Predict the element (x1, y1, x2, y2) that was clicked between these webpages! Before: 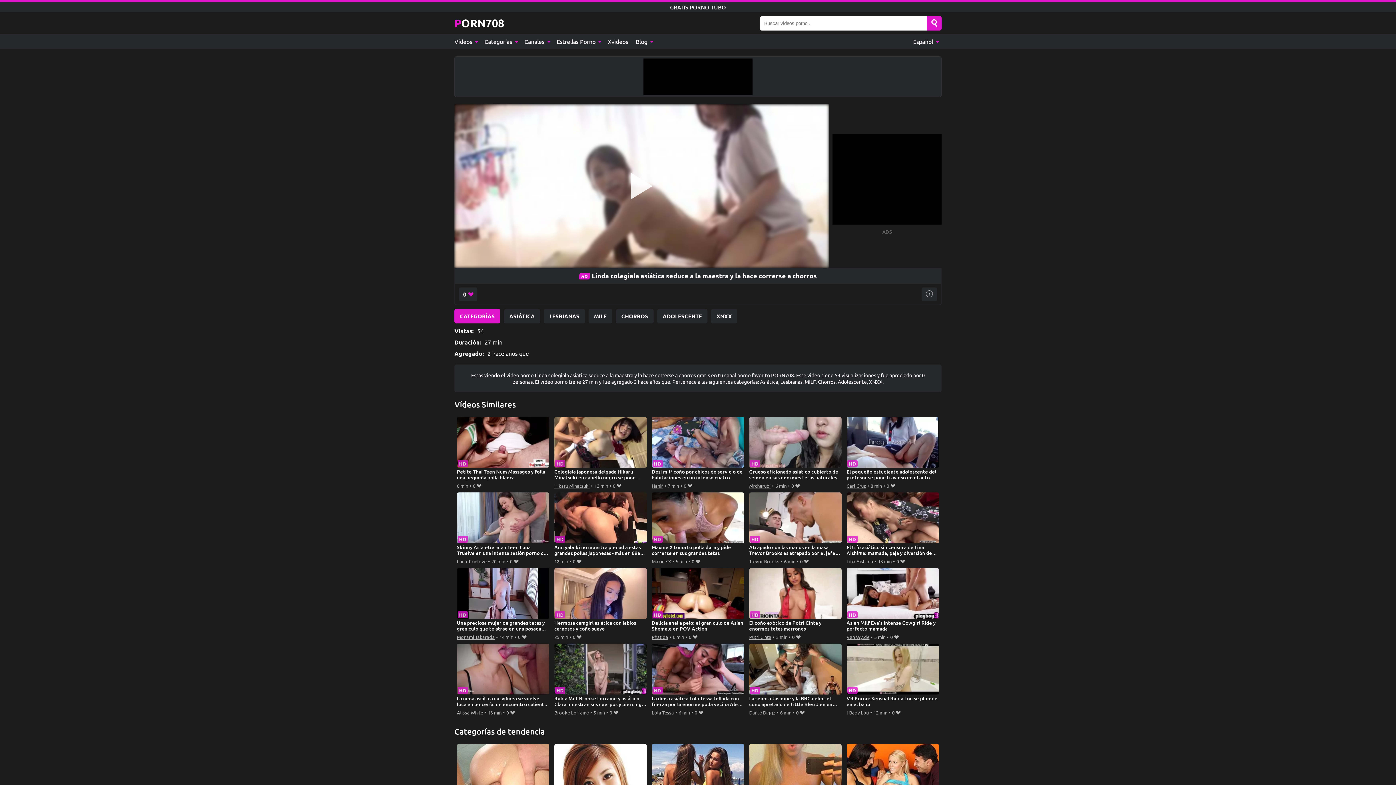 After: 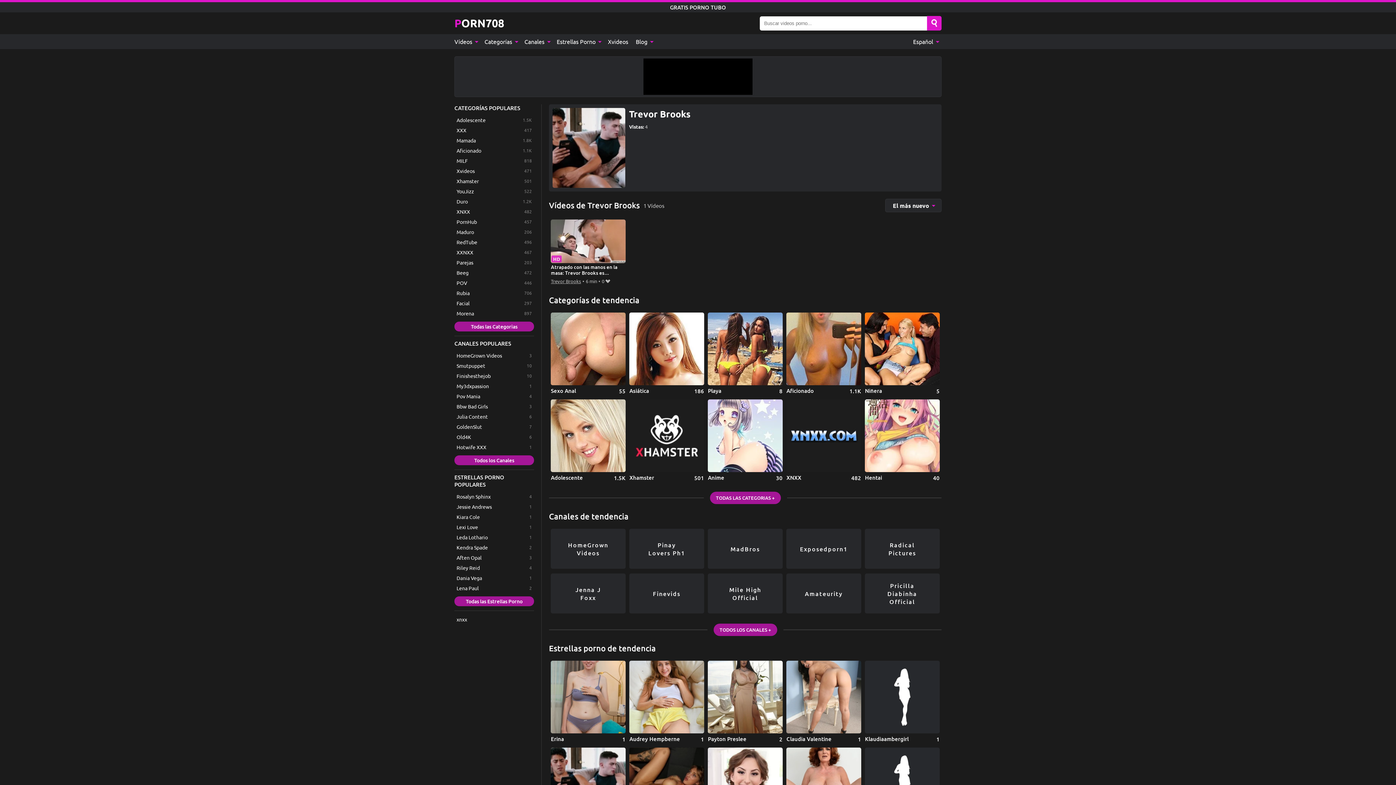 Action: label: Trevor Brooks bbox: (749, 557, 779, 565)